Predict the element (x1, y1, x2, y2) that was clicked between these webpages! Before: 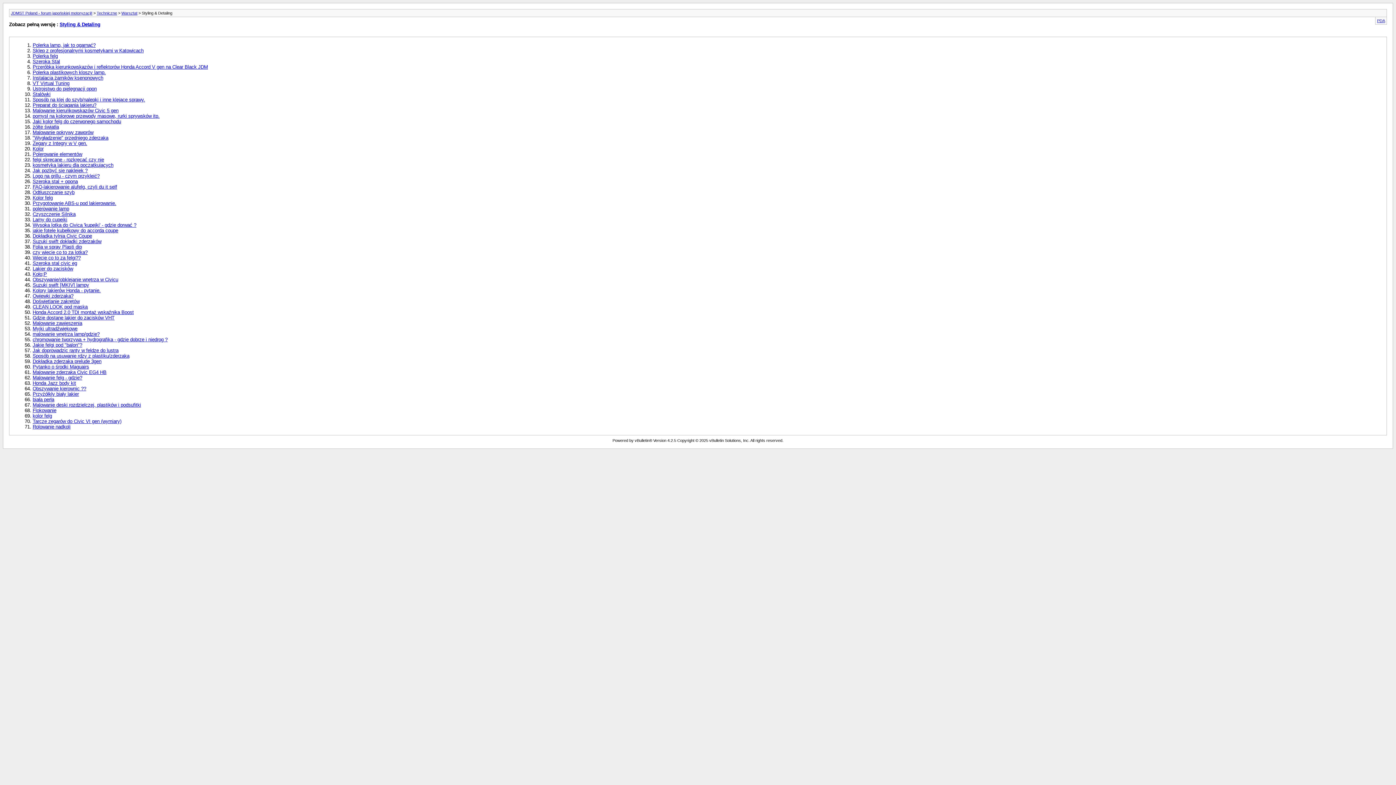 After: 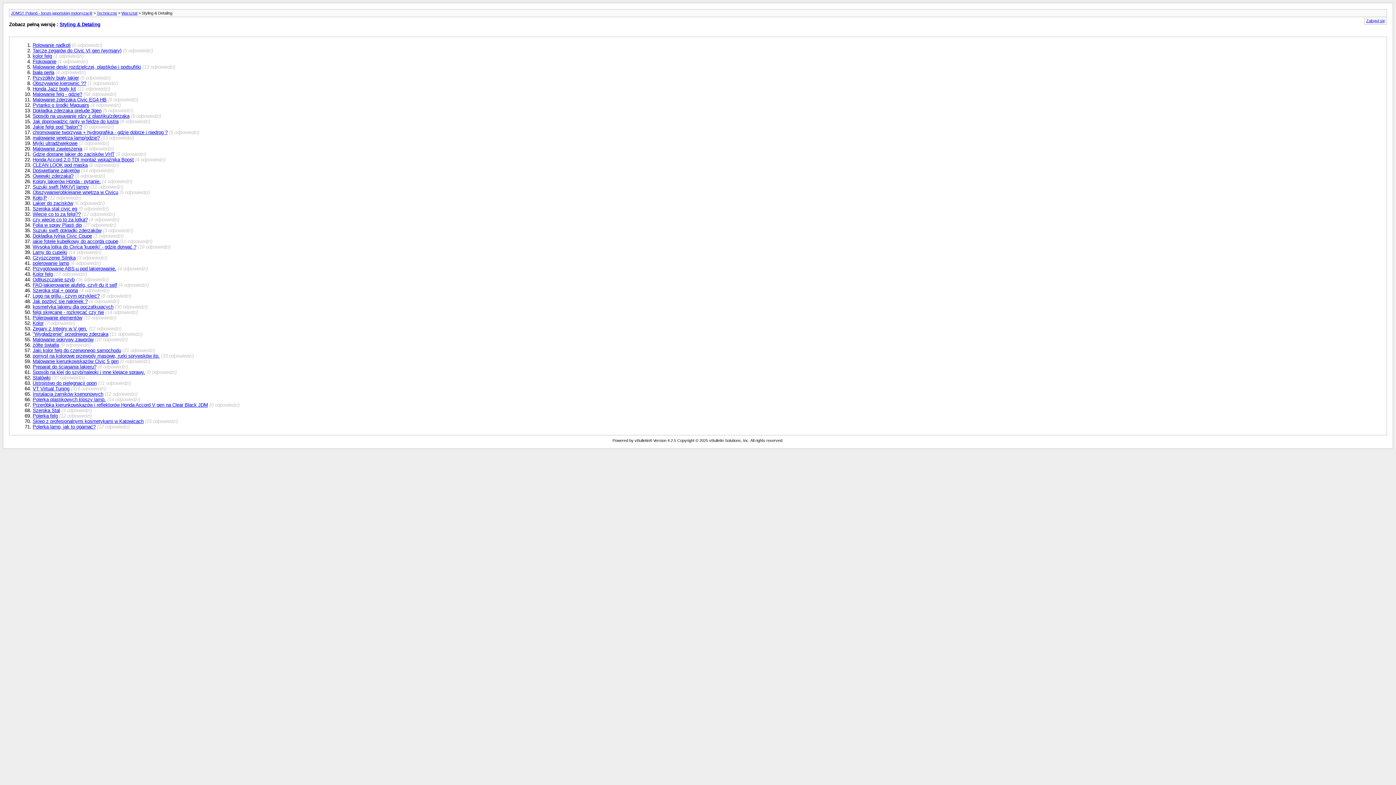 Action: bbox: (1377, 18, 1385, 22) label: PDA